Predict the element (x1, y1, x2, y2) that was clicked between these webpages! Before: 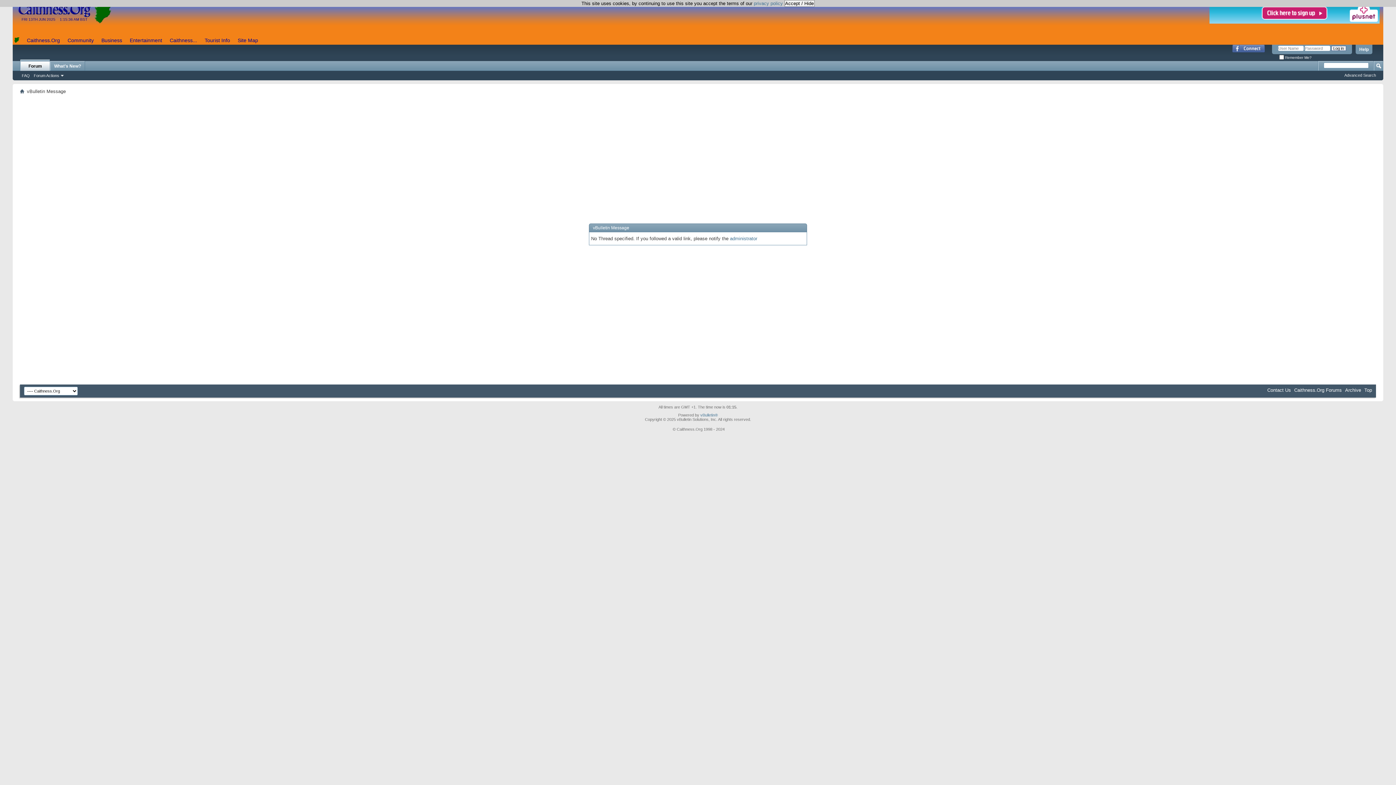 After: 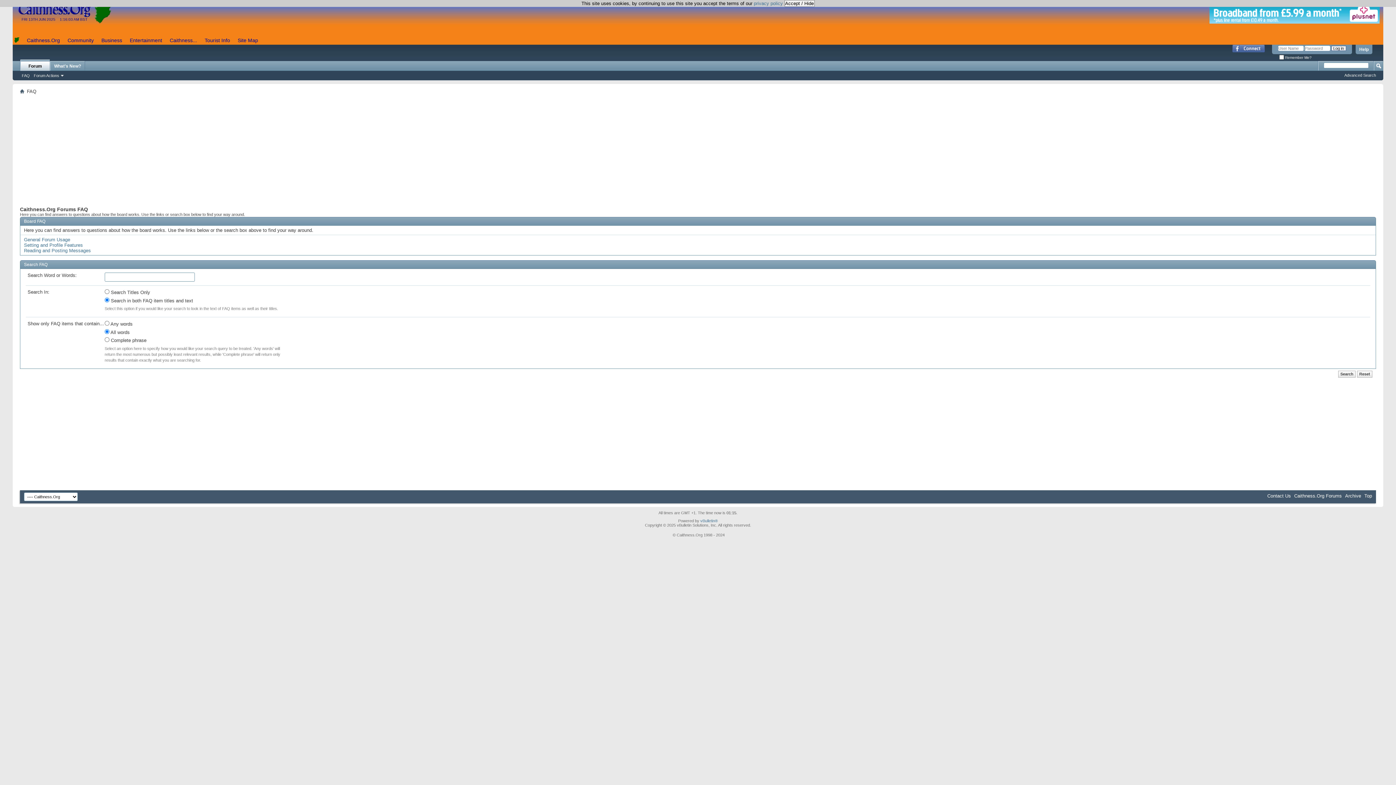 Action: bbox: (1356, 44, 1372, 54) label: Help